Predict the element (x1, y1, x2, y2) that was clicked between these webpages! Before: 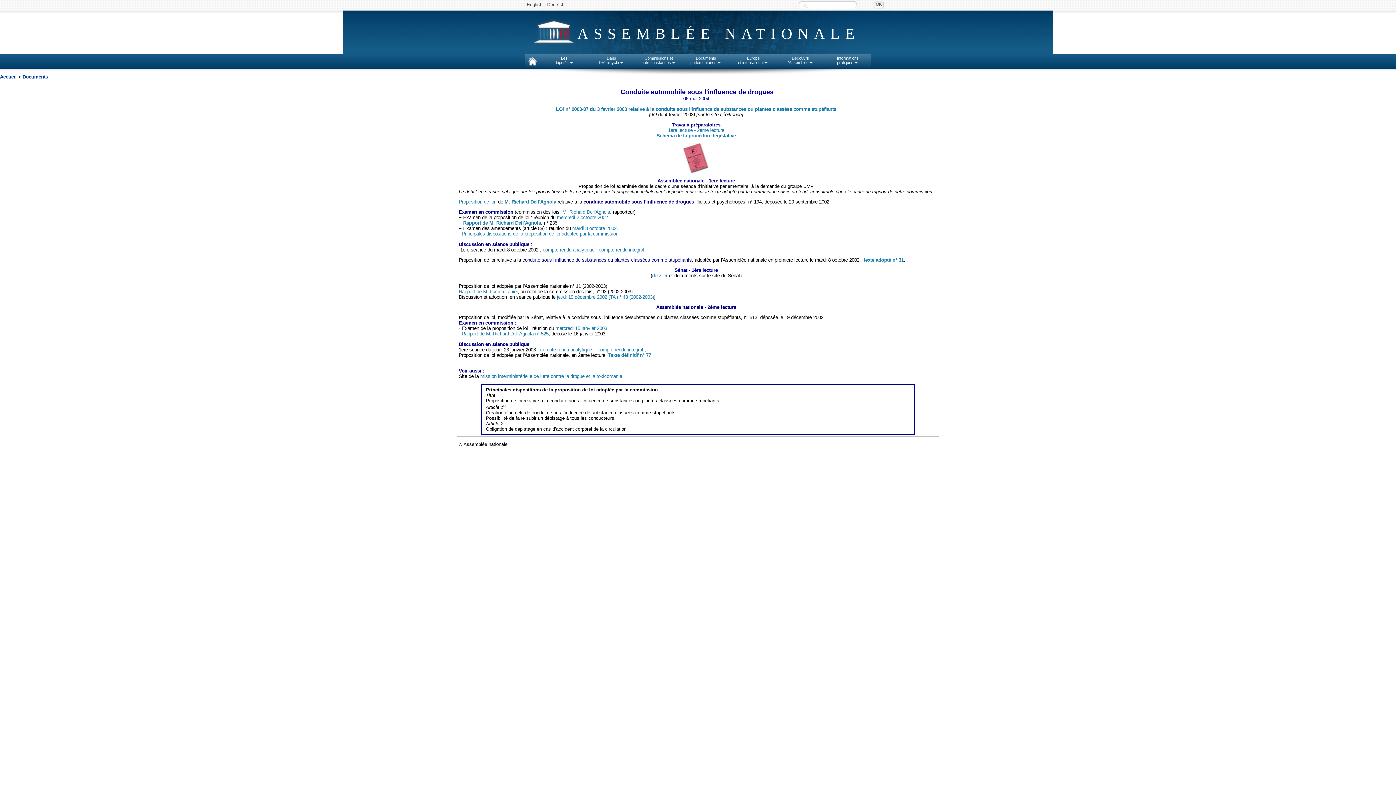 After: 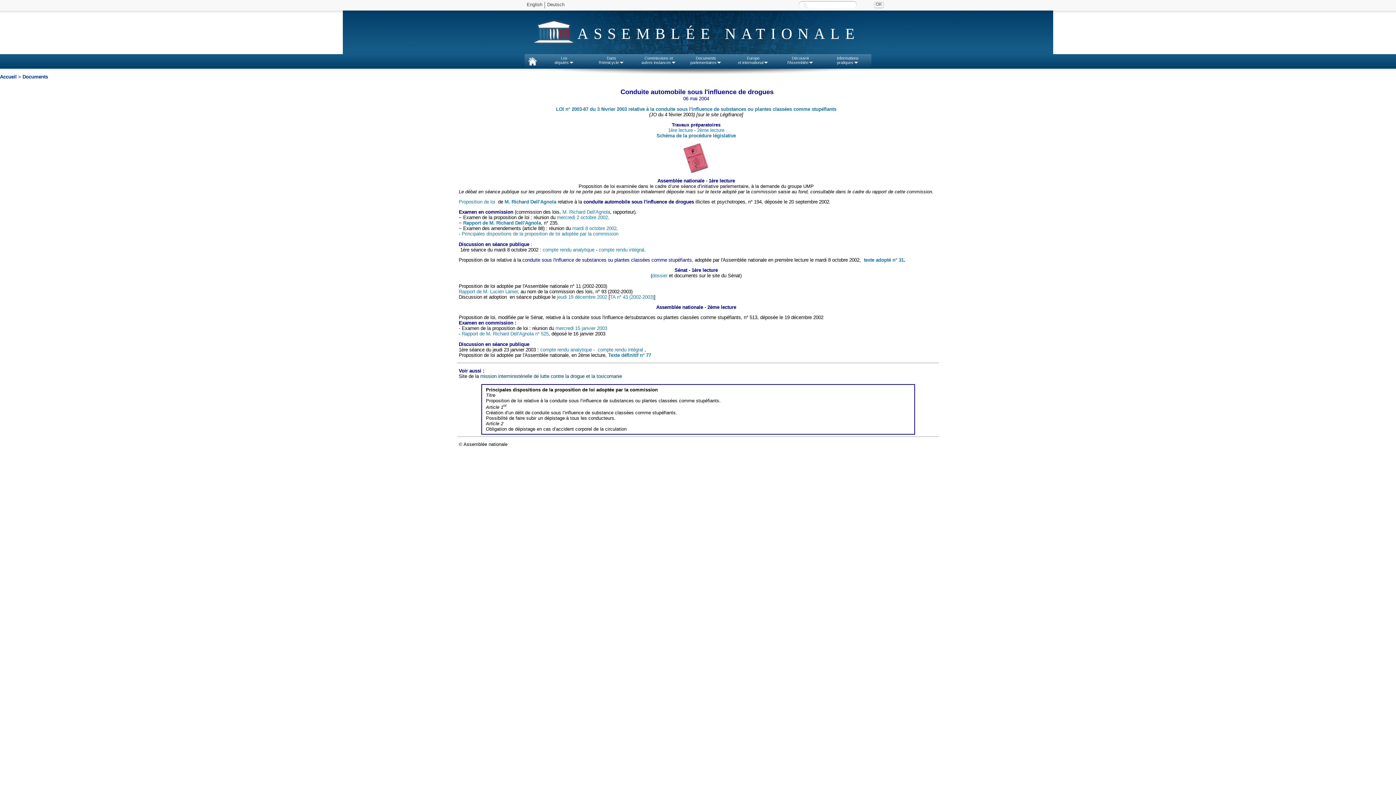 Action: label: mission interministérielle de lutte contre la drogue et la toxicomanie bbox: (480, 373, 622, 379)